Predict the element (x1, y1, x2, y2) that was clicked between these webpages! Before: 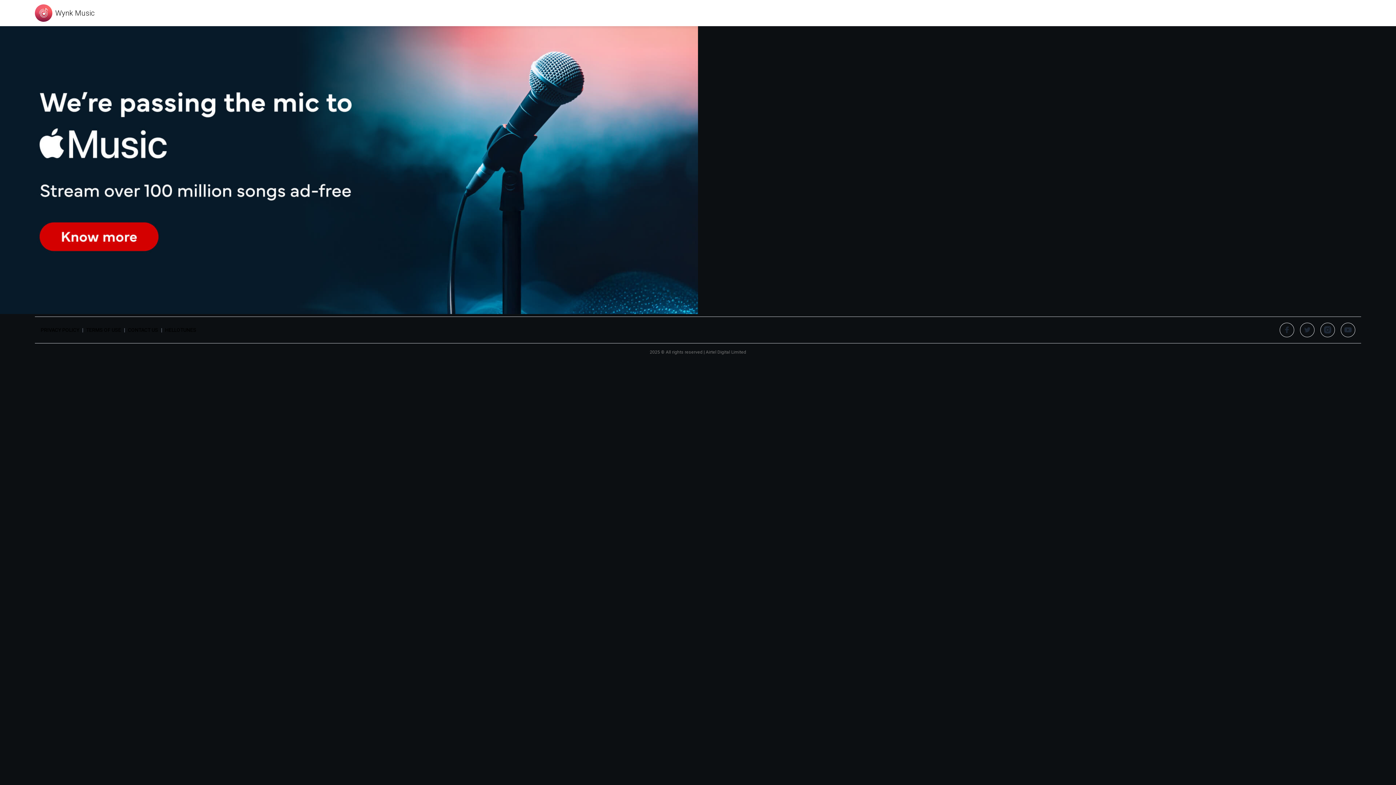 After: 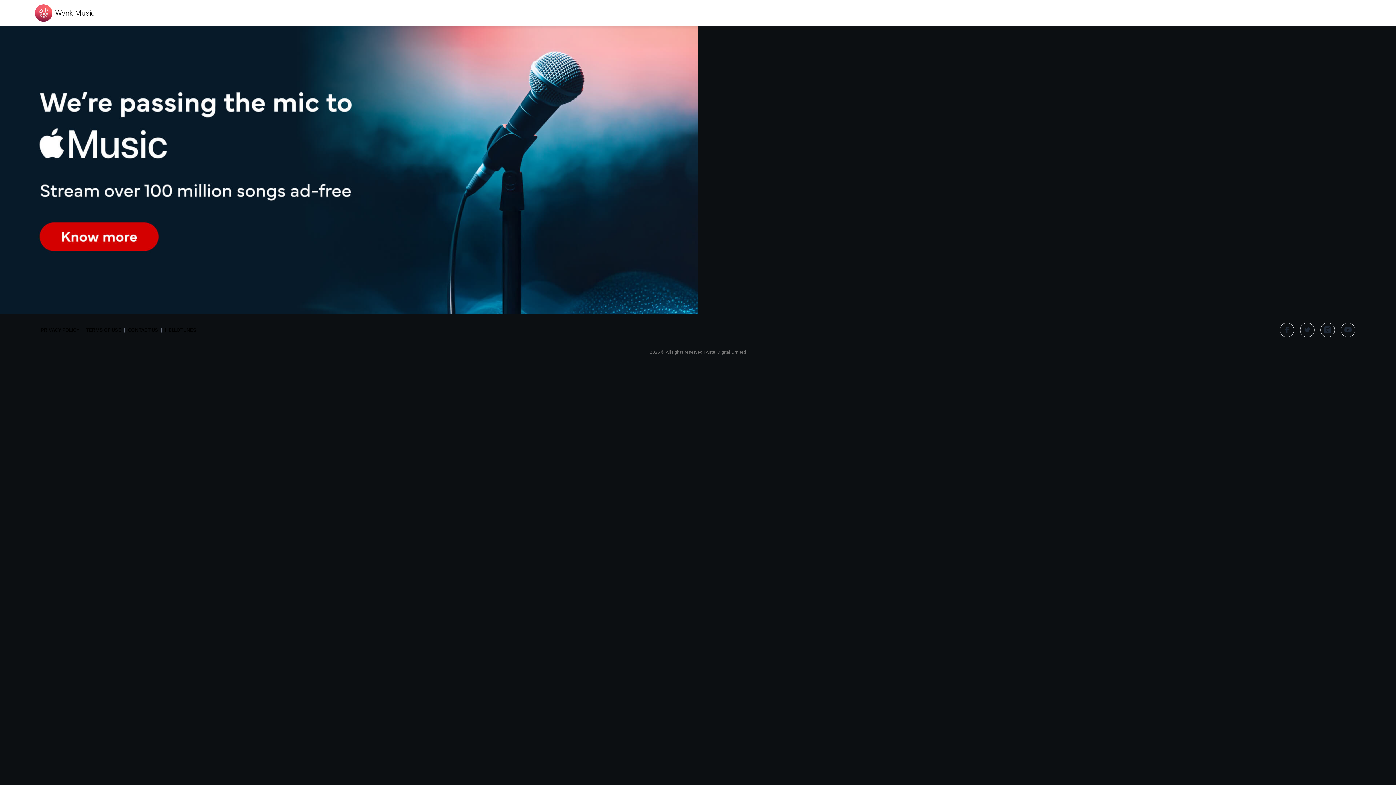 Action: bbox: (1280, 322, 1294, 337)